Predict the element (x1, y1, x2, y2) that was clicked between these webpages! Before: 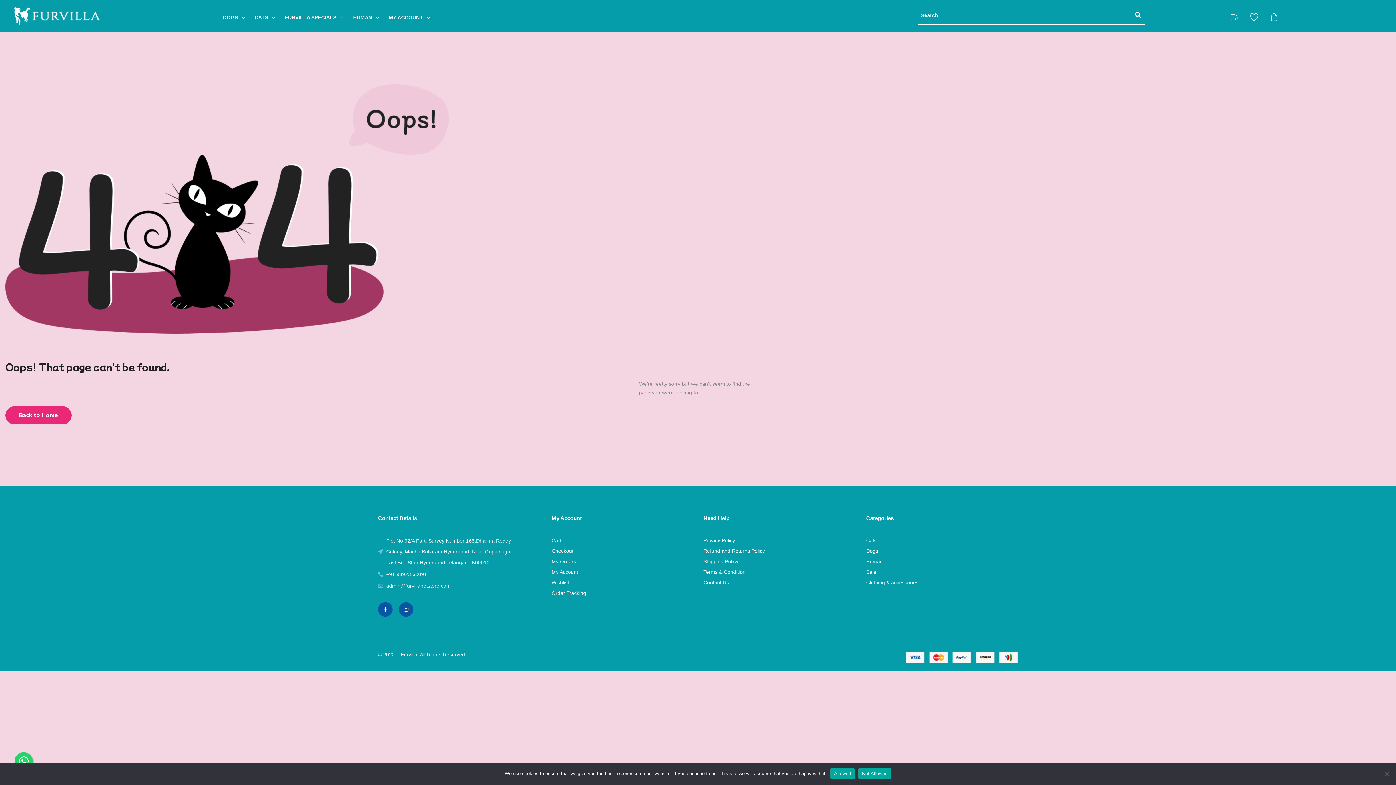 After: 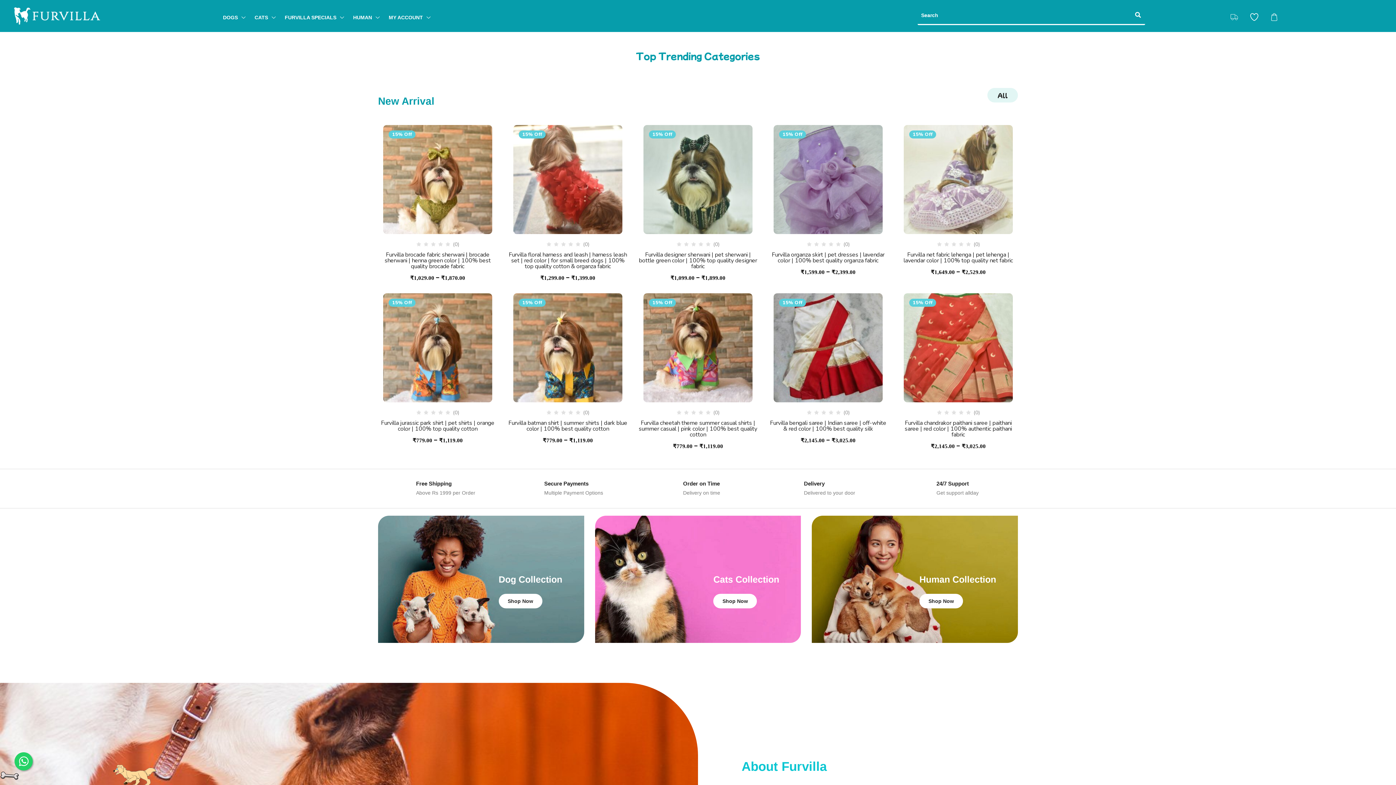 Action: label: Back to Home bbox: (5, 406, 71, 424)